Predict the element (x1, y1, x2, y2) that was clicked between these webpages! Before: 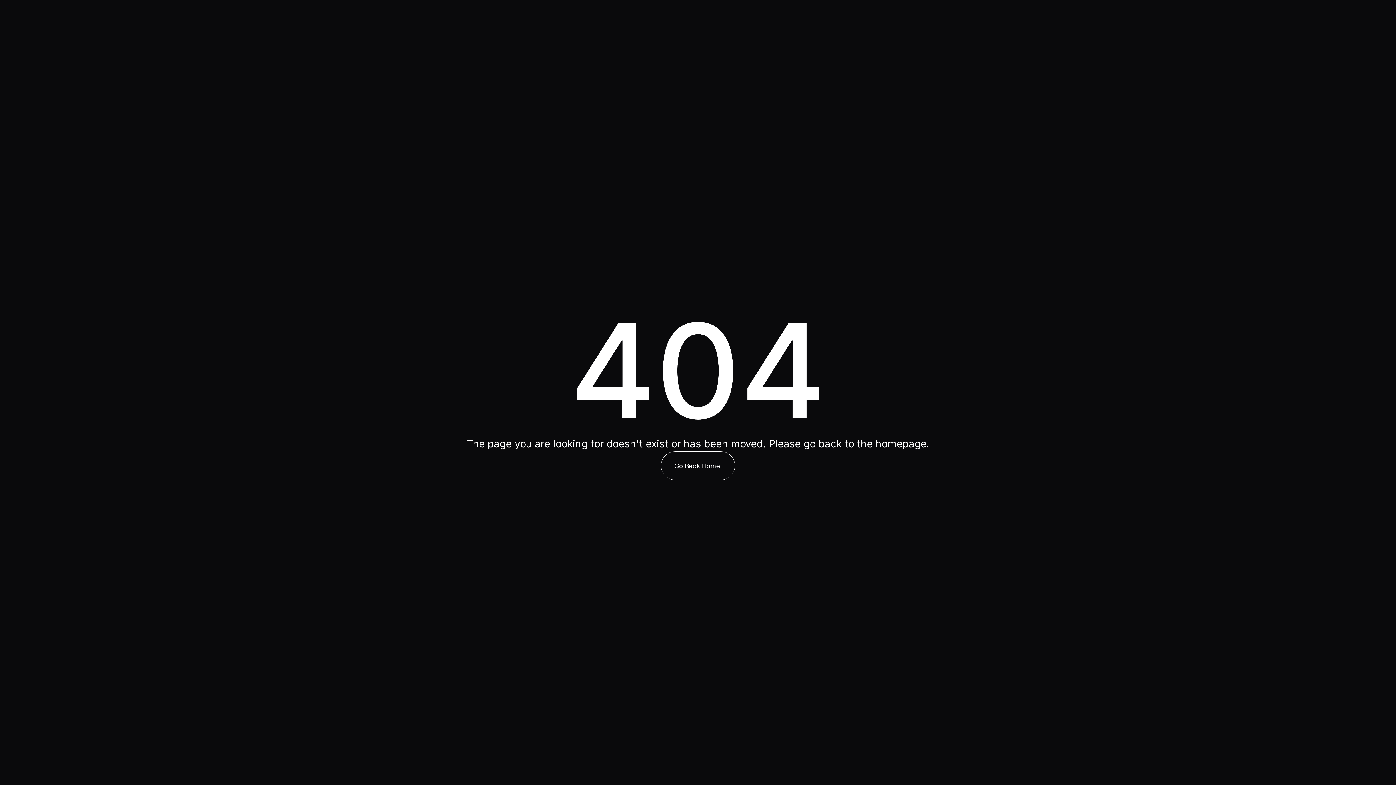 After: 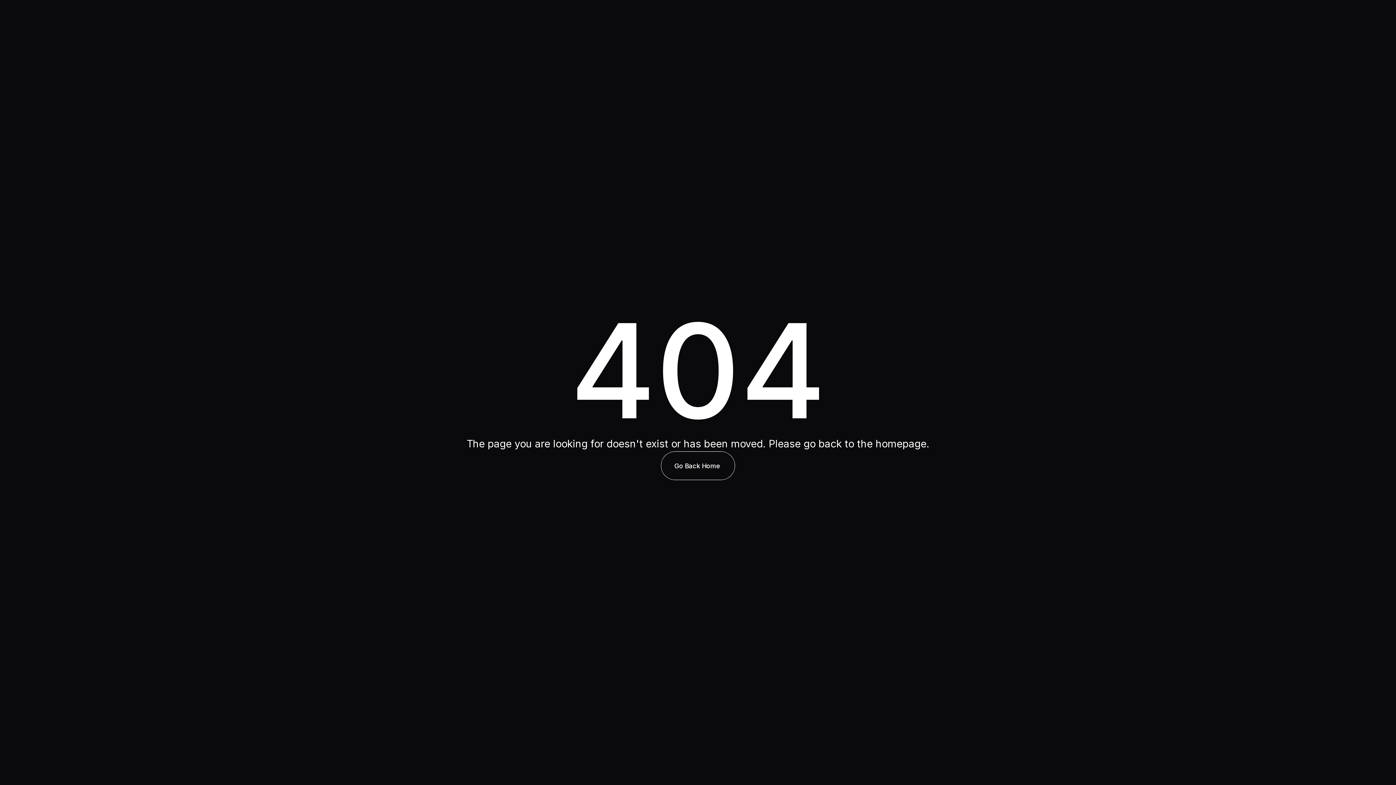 Action: bbox: (661, 451, 735, 480) label: Go Back Home

Go Back Home

Go Back Home